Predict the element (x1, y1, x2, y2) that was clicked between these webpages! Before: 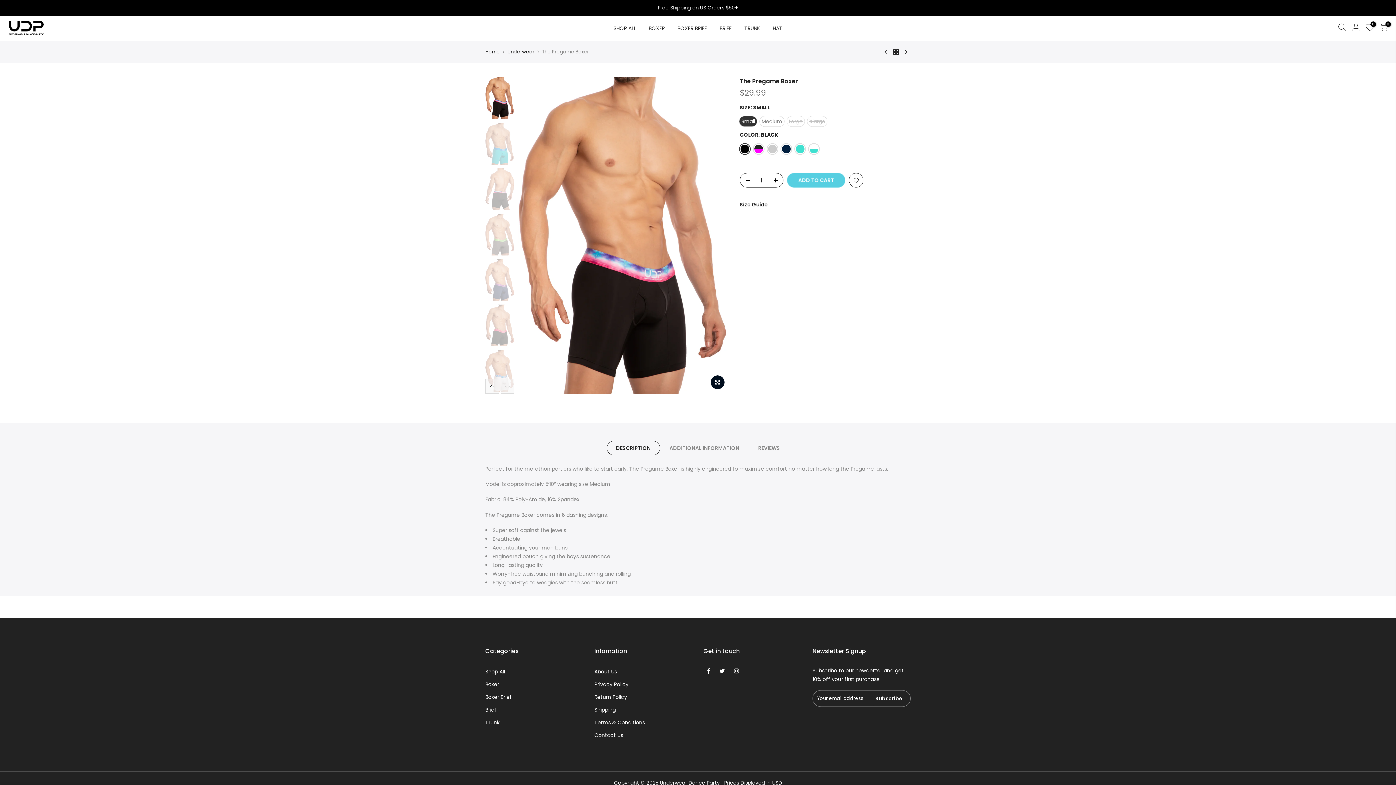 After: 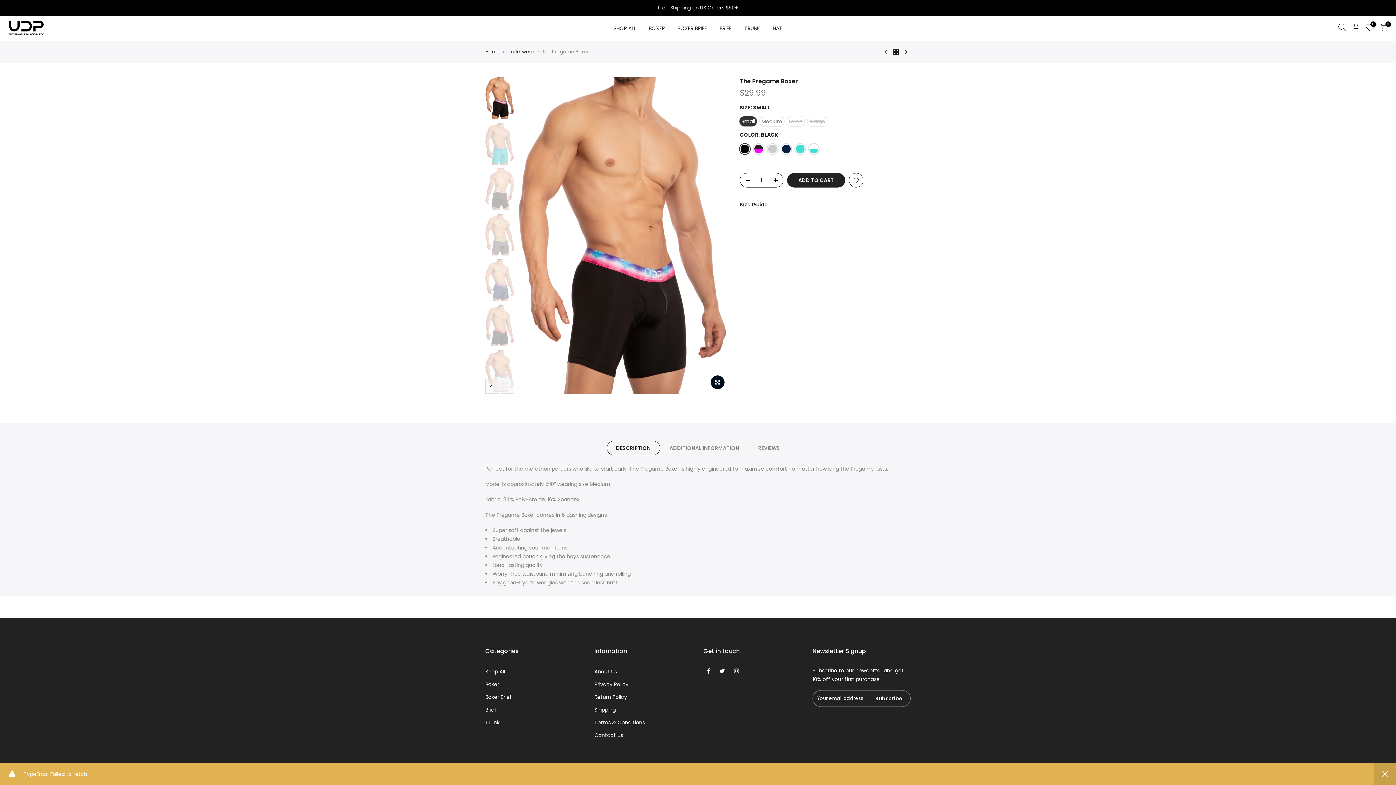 Action: label: ADD TO CART bbox: (787, 173, 845, 187)